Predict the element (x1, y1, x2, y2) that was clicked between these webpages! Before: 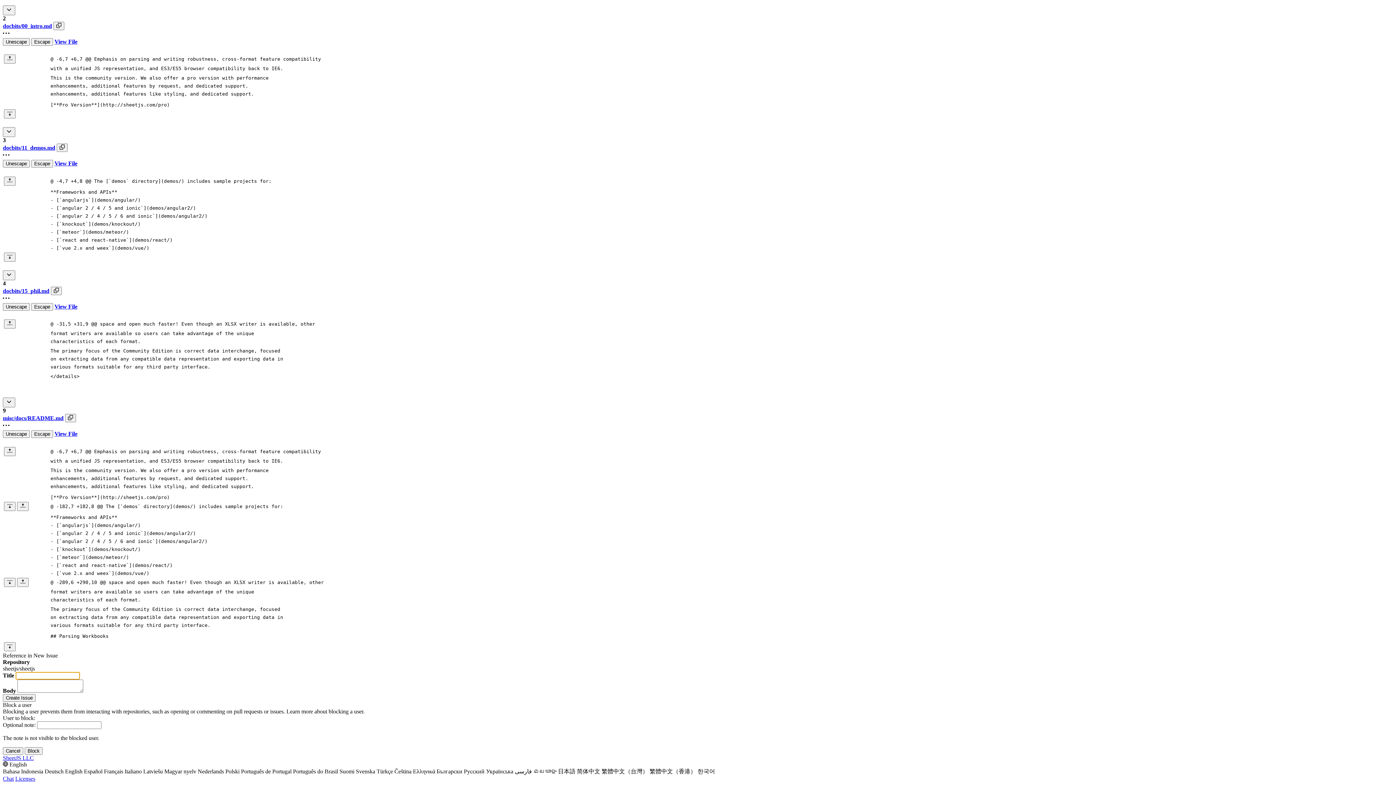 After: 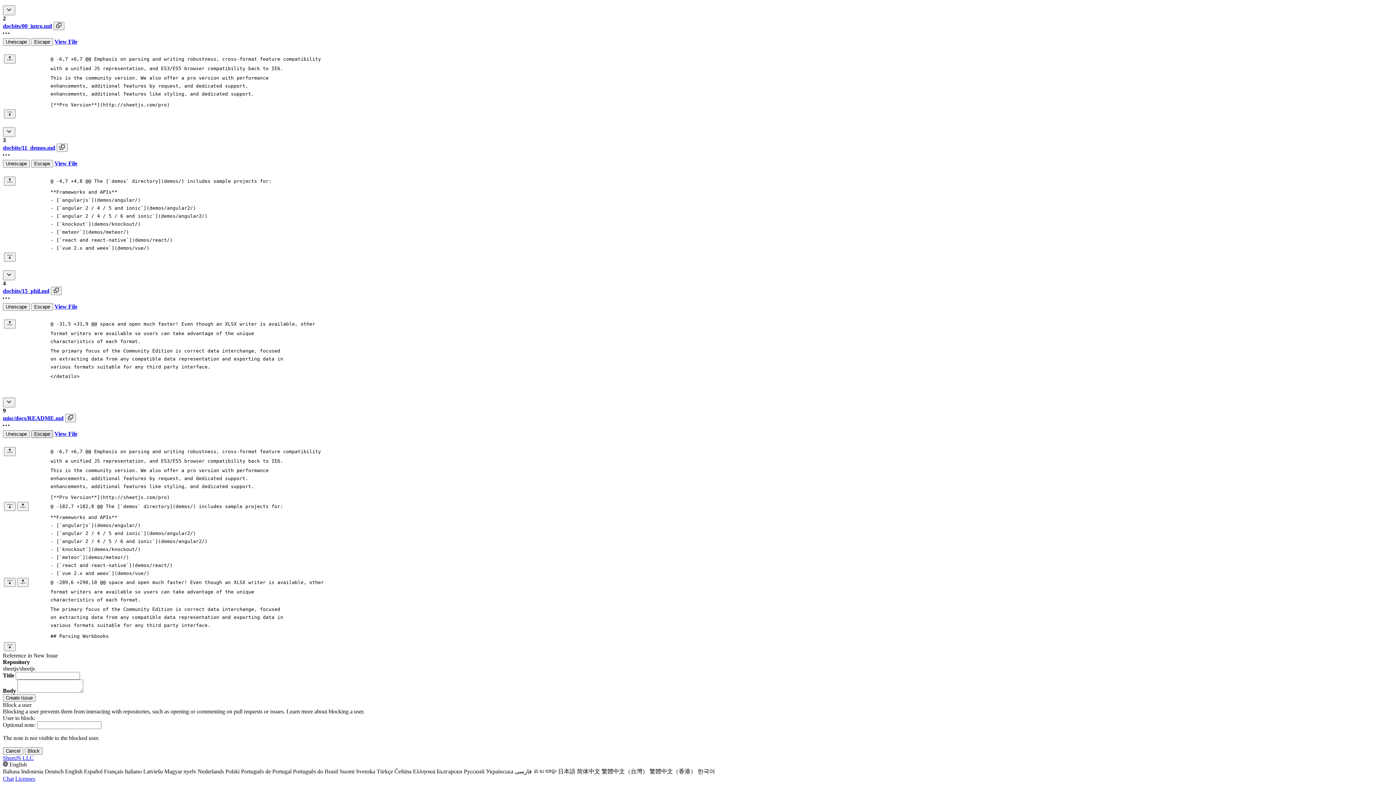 Action: label: Escape bbox: (31, 430, 53, 438)